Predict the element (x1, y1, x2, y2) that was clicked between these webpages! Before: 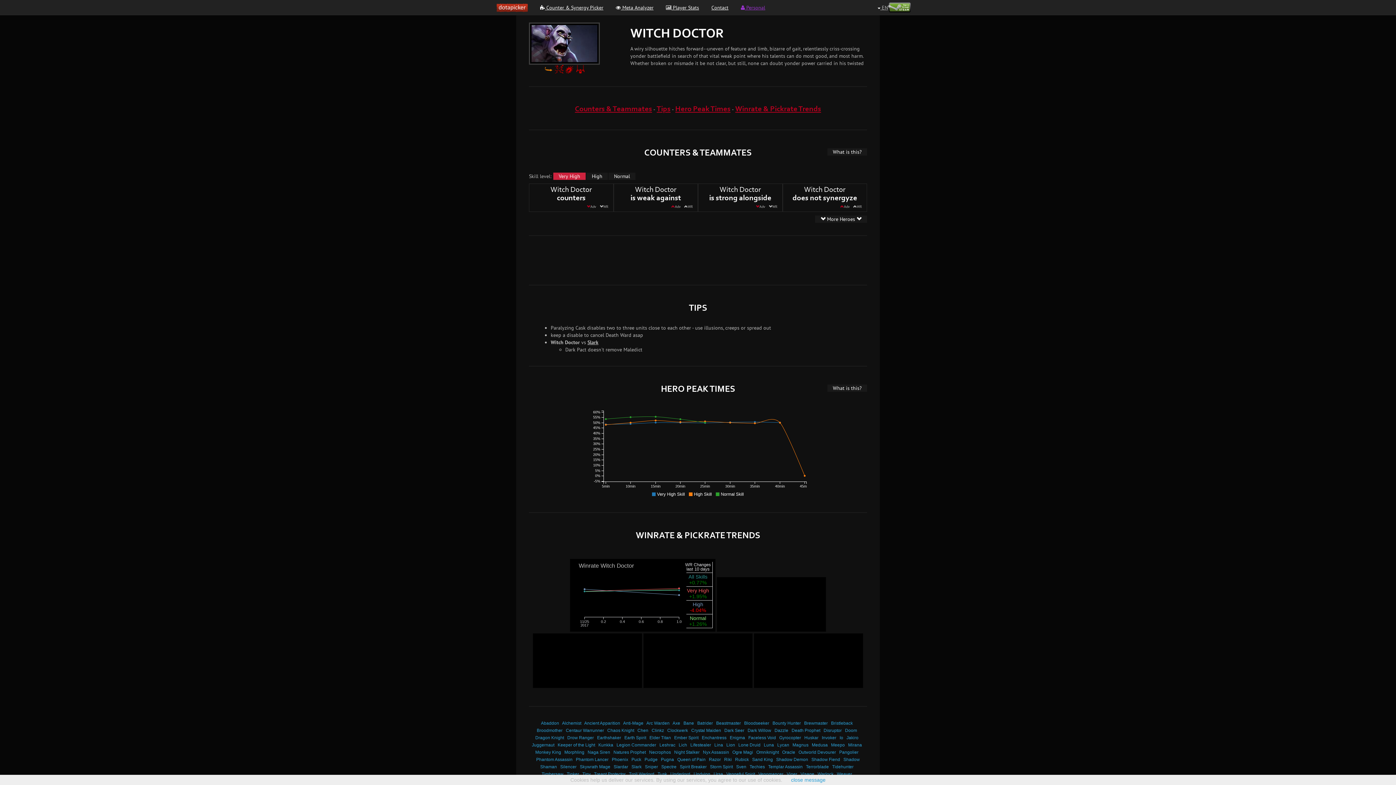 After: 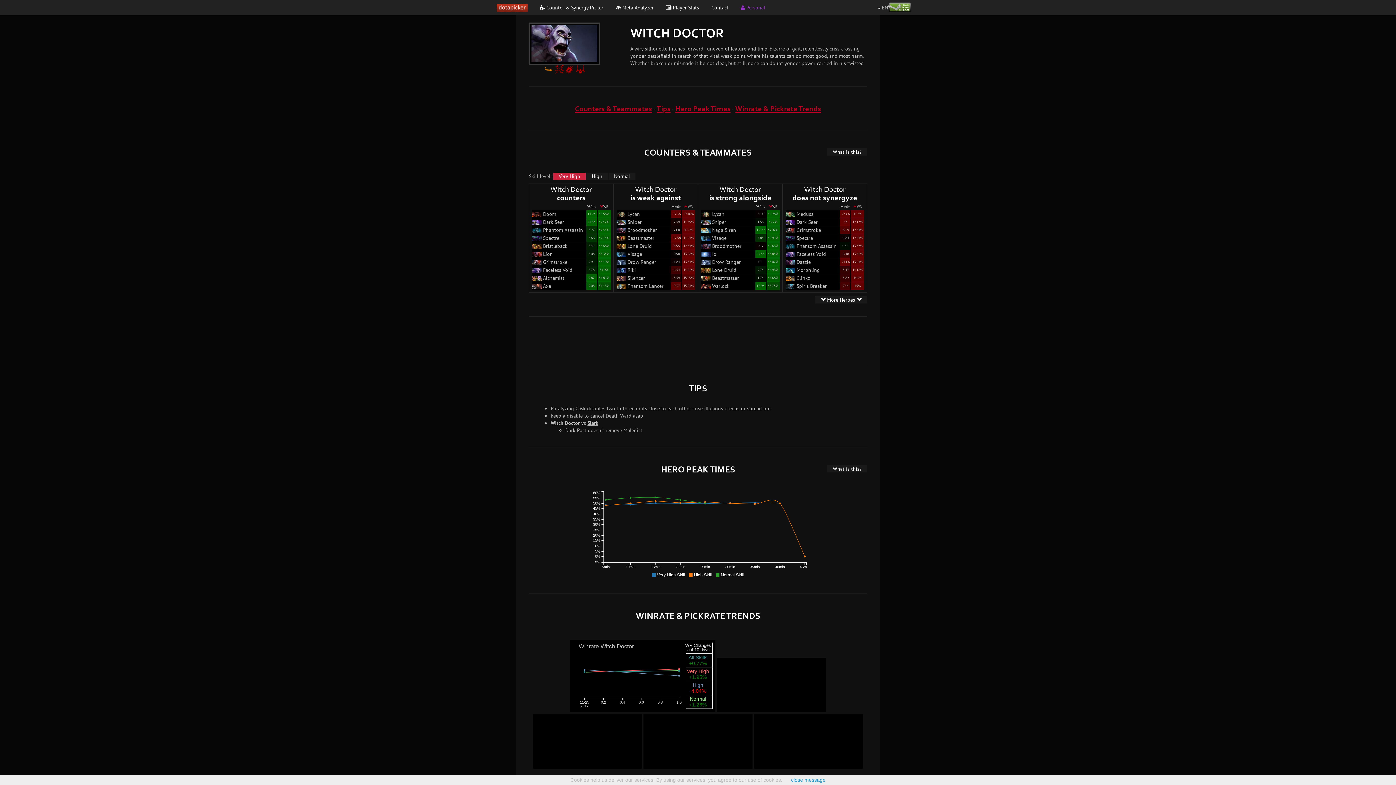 Action: bbox: (853, 204, 857, 209)